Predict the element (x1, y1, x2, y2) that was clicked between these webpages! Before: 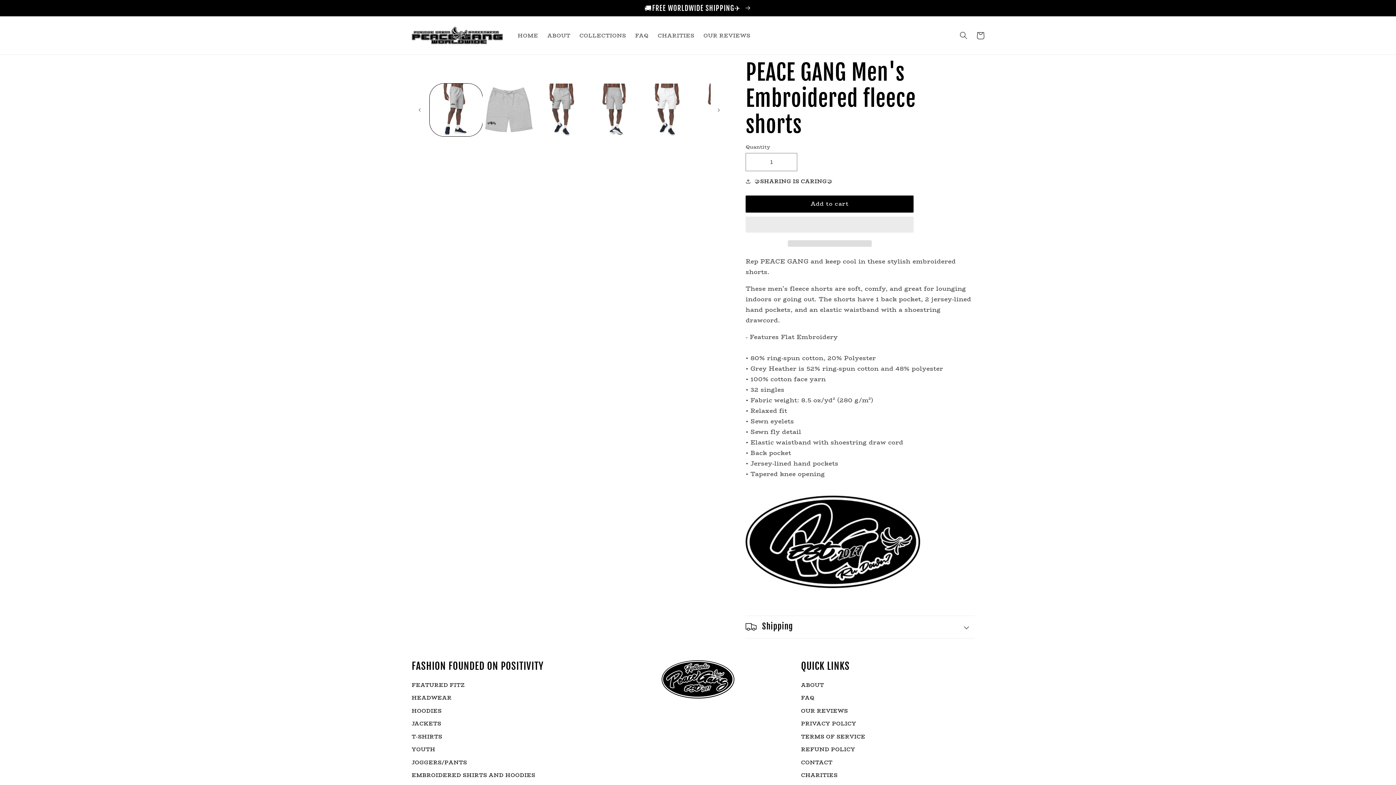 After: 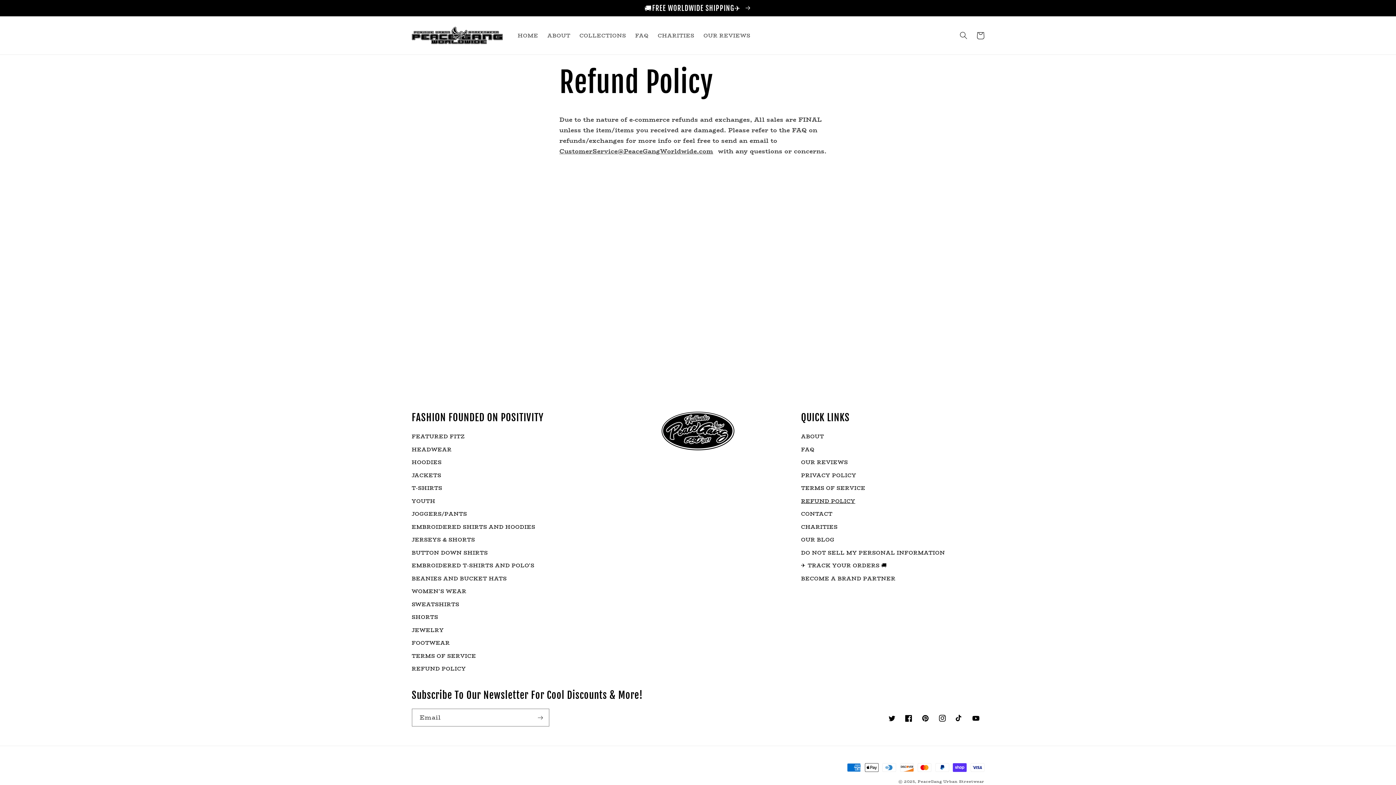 Action: bbox: (801, 743, 855, 756) label: REFUND POLICY